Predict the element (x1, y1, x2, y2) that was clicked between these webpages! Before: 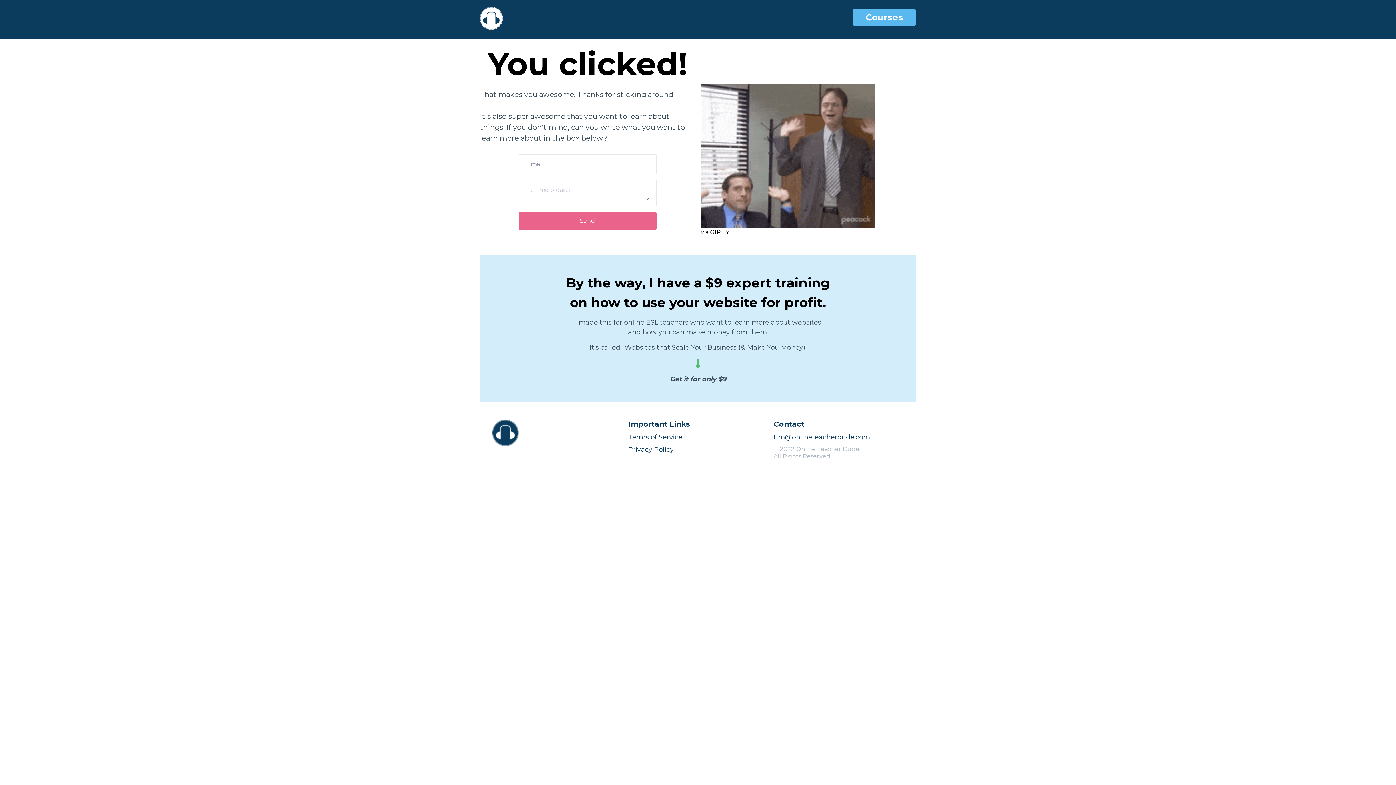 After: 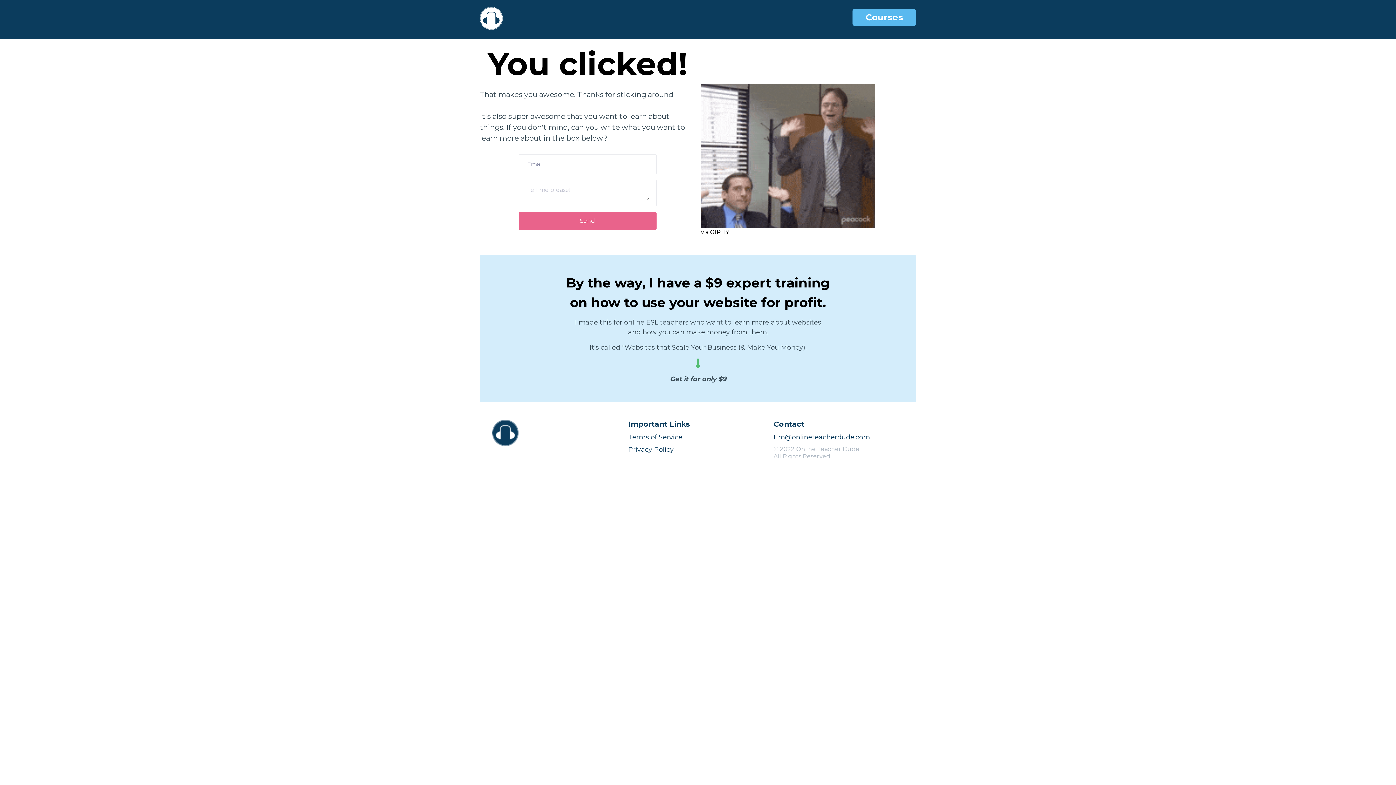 Action: label: tim@onlineteacherdude.com bbox: (773, 433, 870, 441)